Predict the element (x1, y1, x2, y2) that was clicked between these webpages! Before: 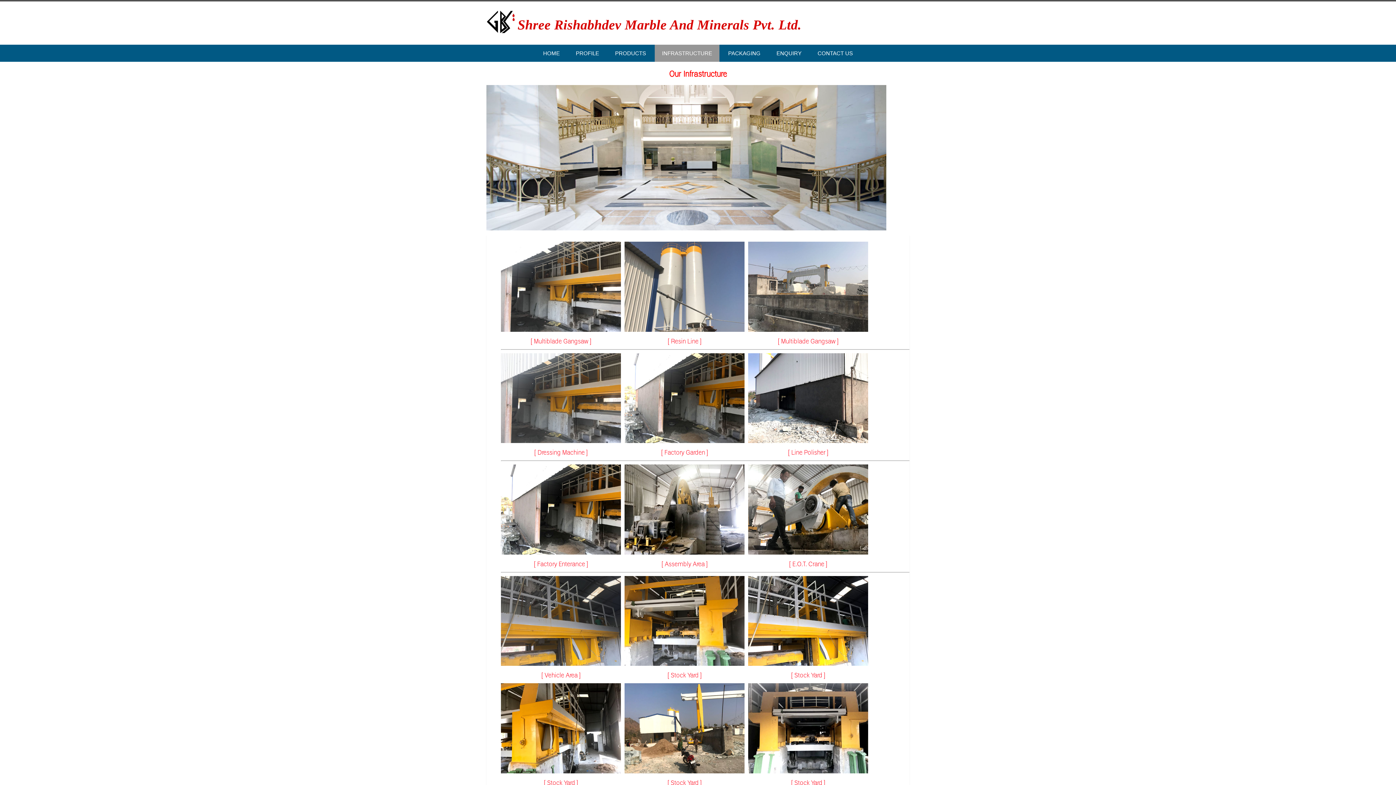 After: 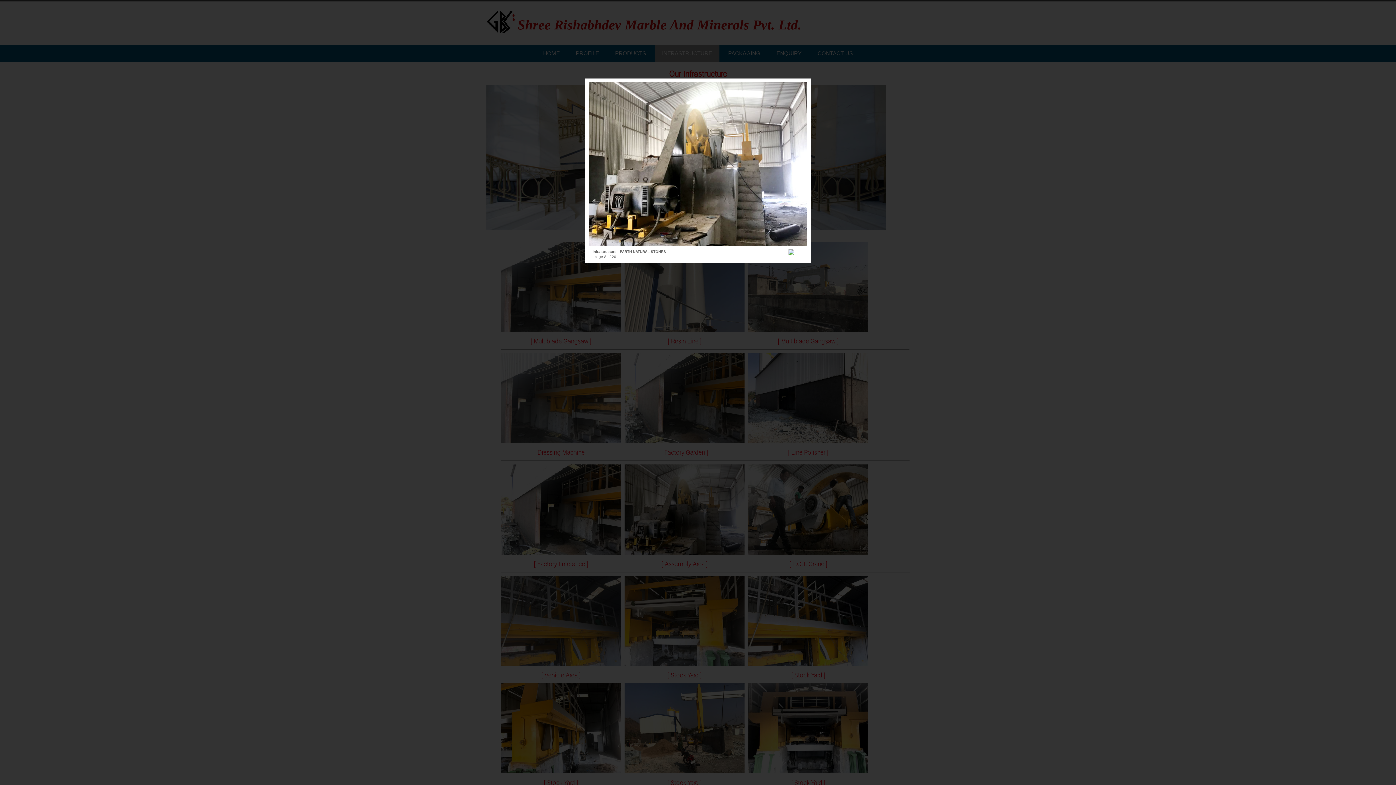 Action: bbox: (624, 548, 744, 556)